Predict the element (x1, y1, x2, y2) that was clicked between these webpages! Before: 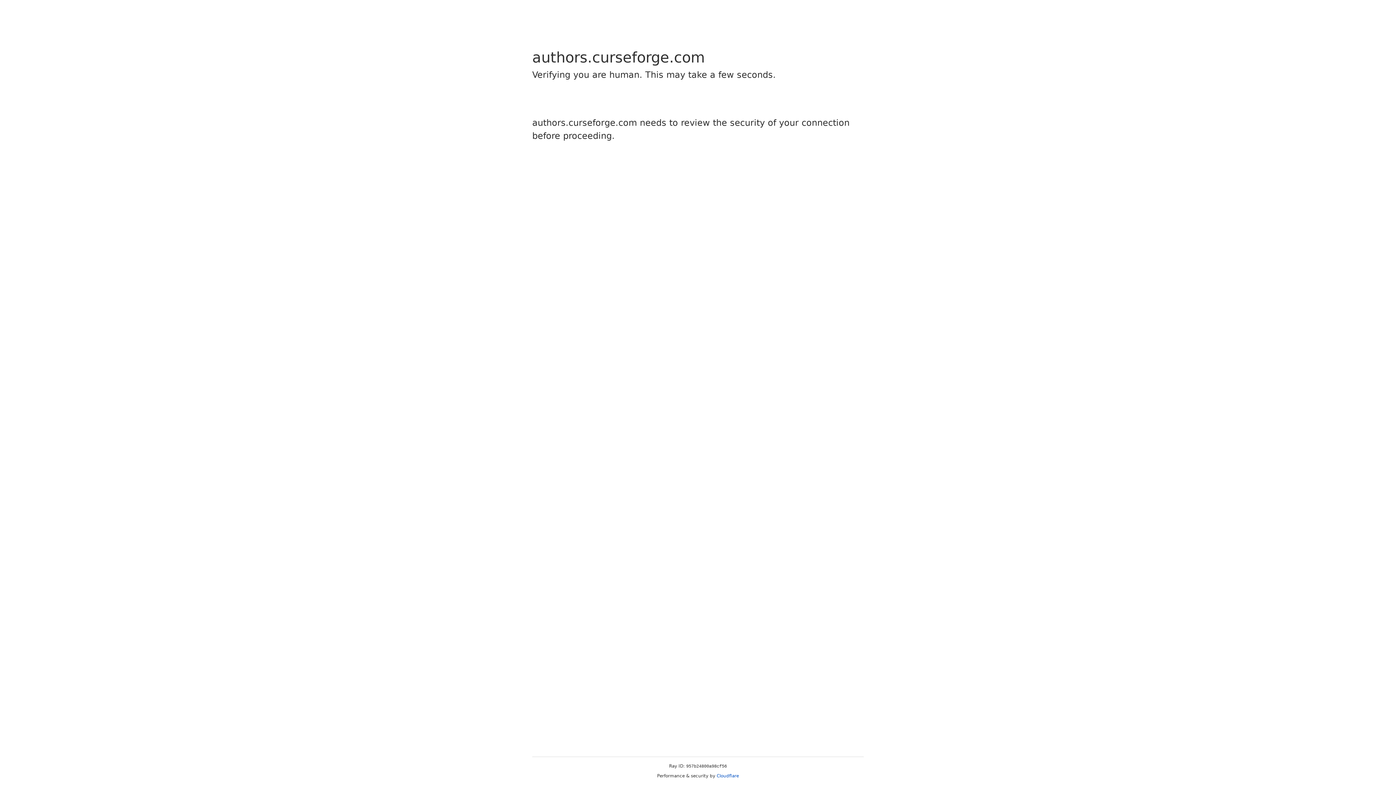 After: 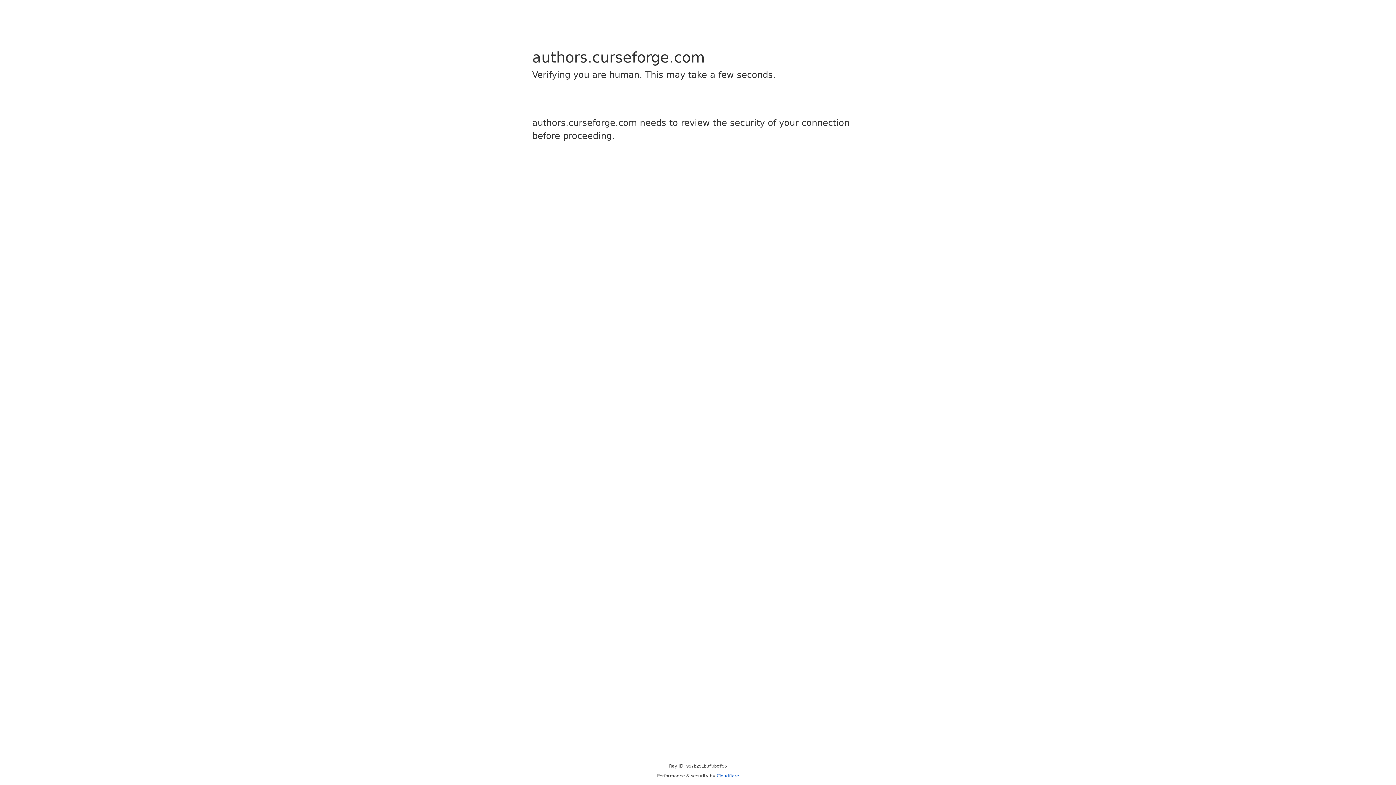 Action: bbox: (716, 773, 739, 778) label: Cloudflare